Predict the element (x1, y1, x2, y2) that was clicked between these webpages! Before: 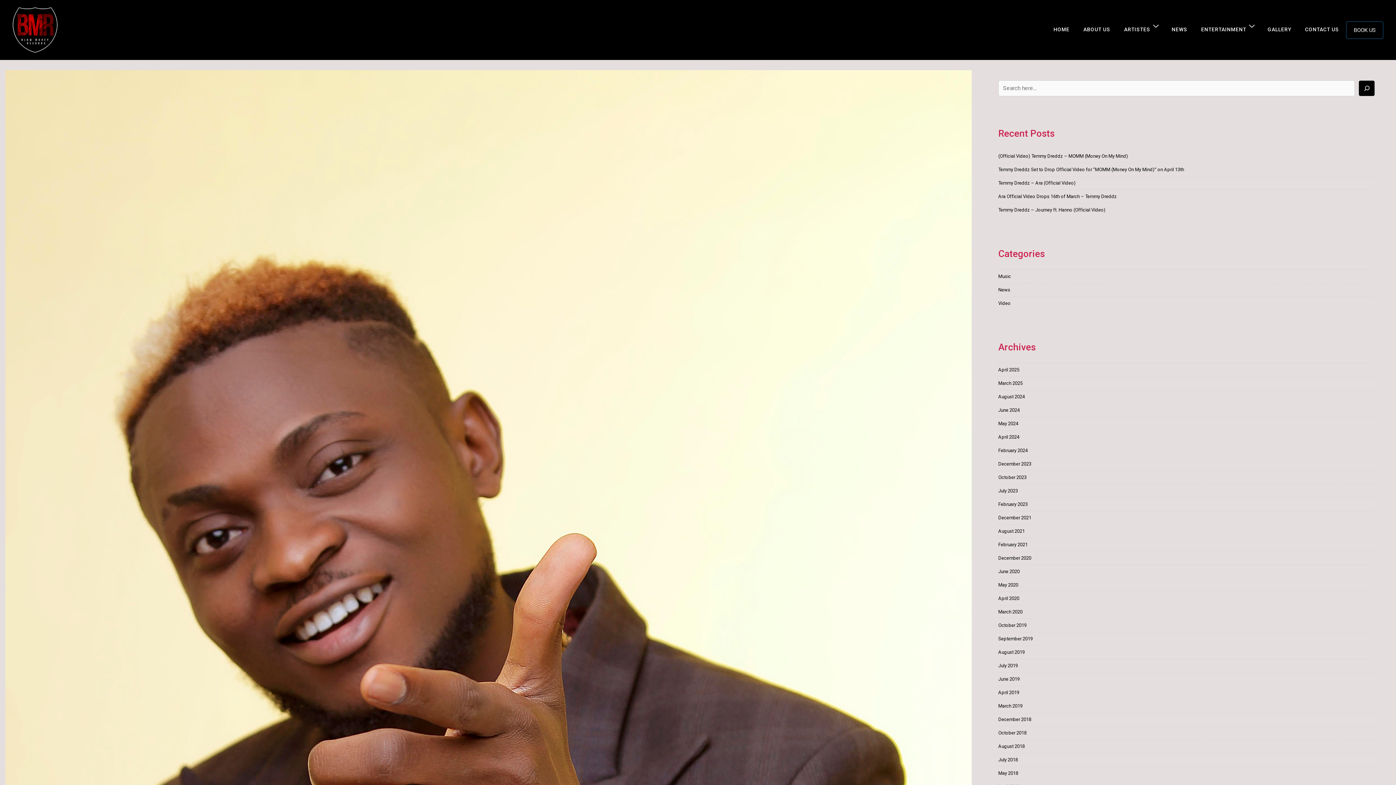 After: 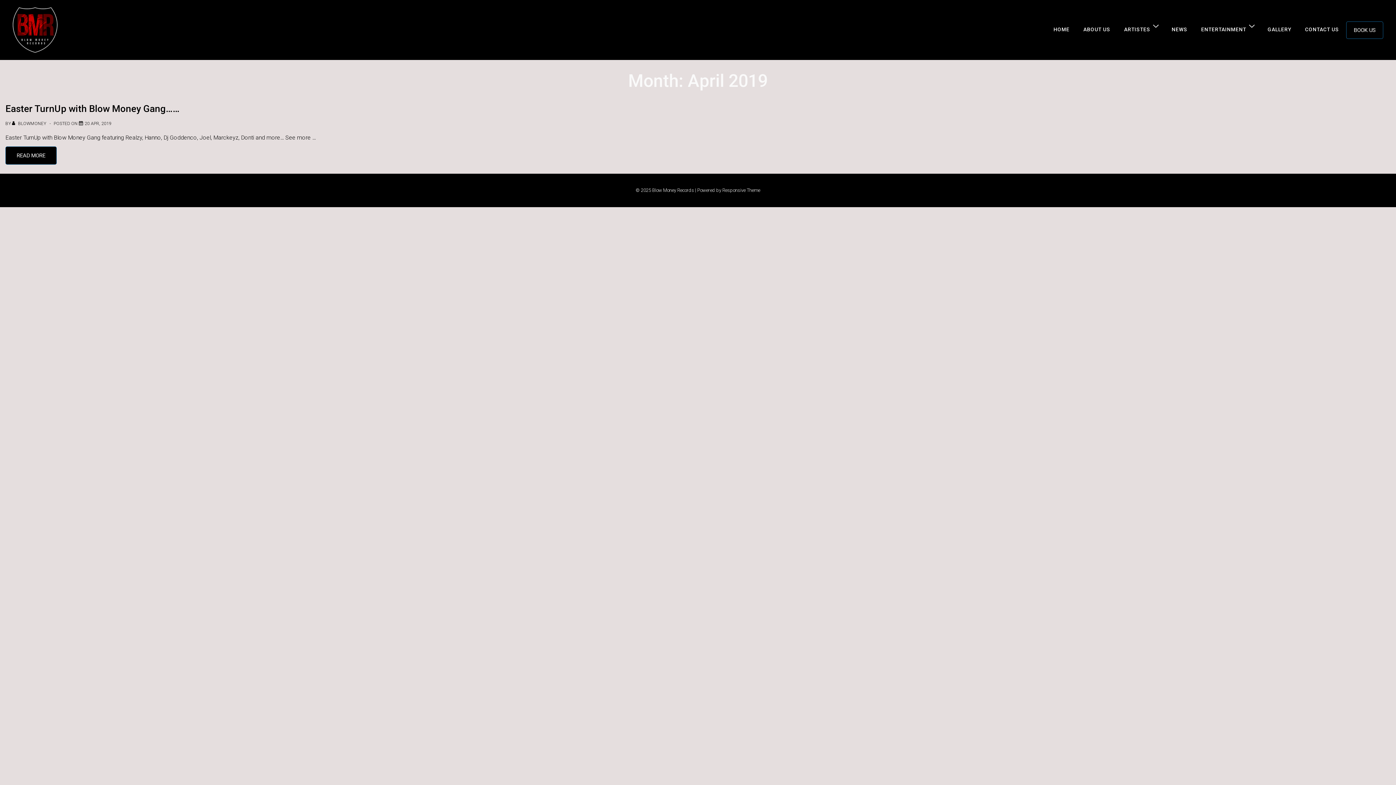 Action: bbox: (998, 690, 1019, 695) label: April 2019